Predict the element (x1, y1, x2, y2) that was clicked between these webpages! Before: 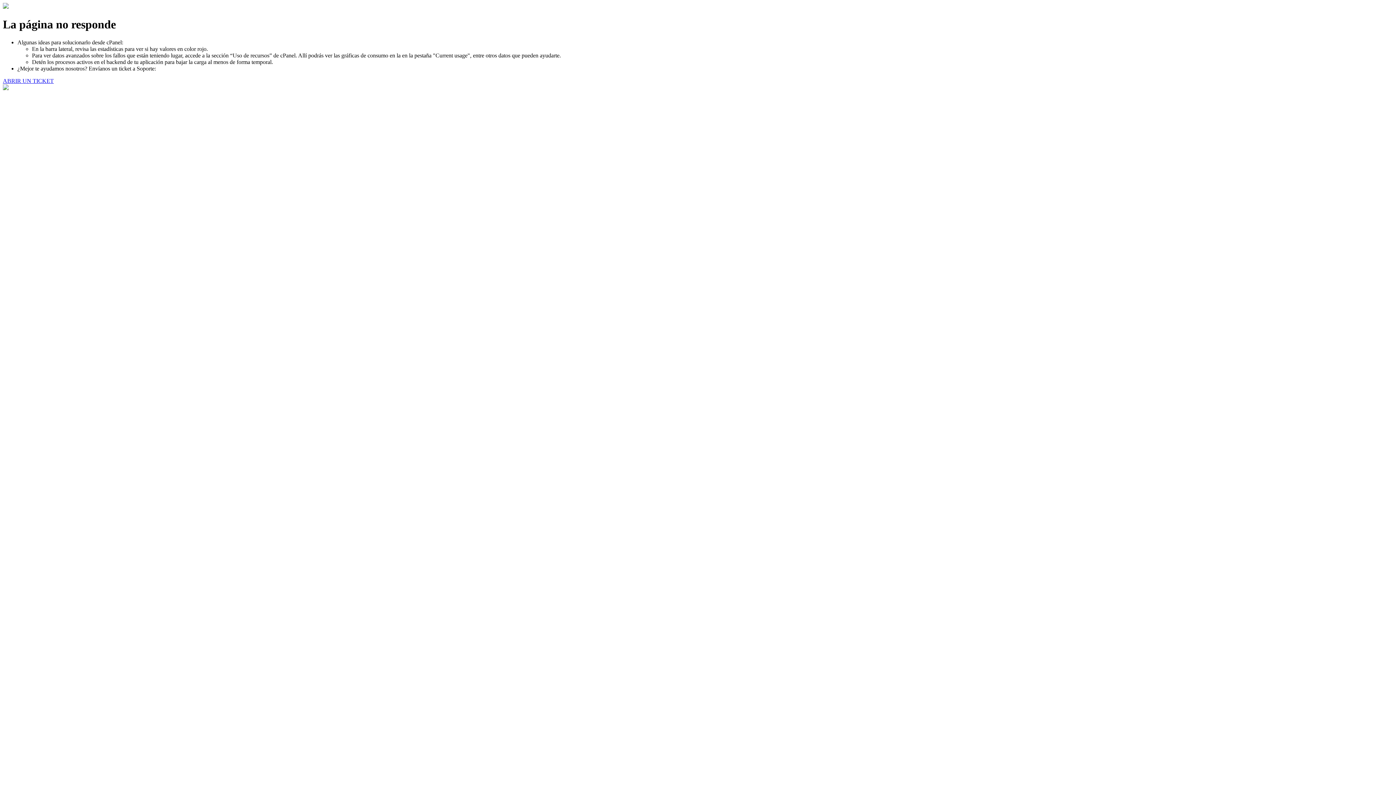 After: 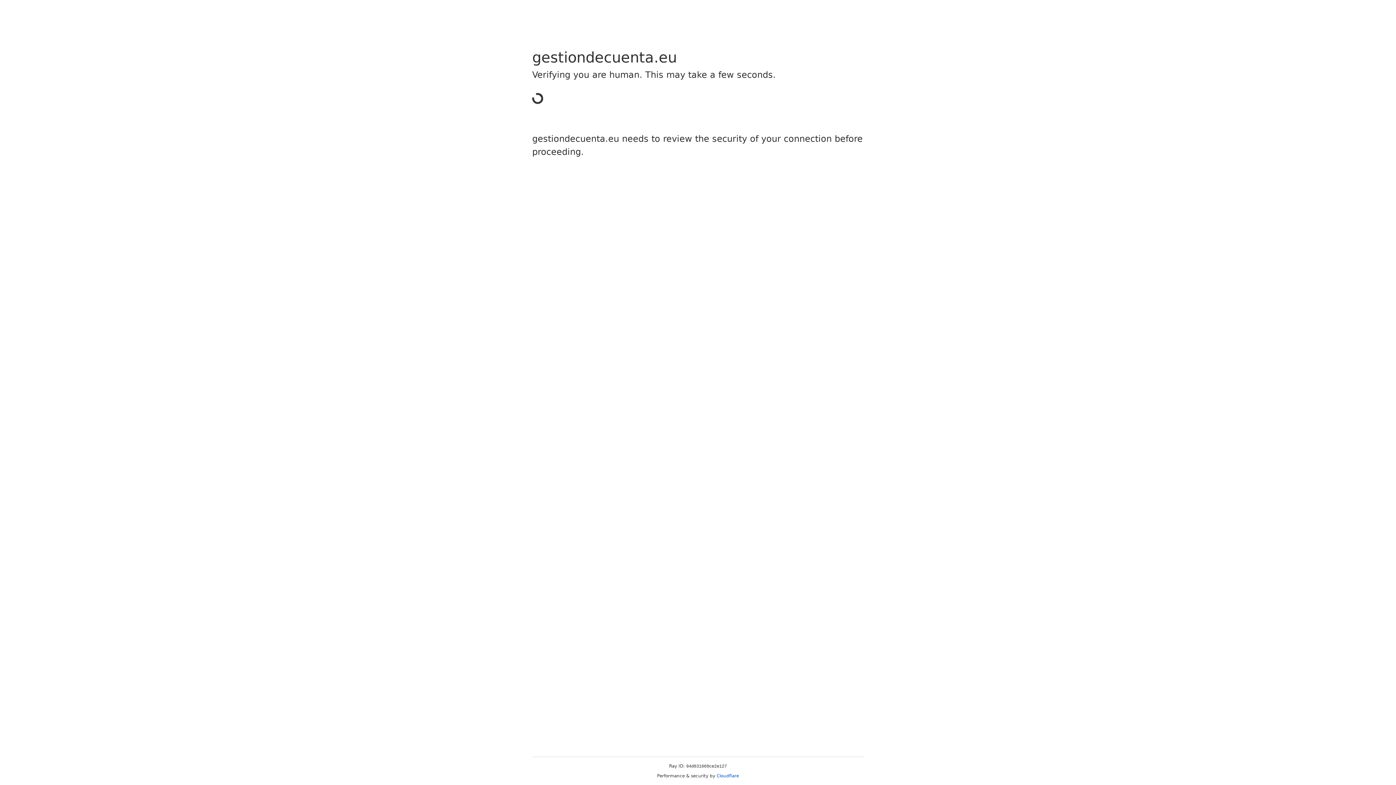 Action: label: ABRIR UN TICKET bbox: (2, 77, 53, 83)